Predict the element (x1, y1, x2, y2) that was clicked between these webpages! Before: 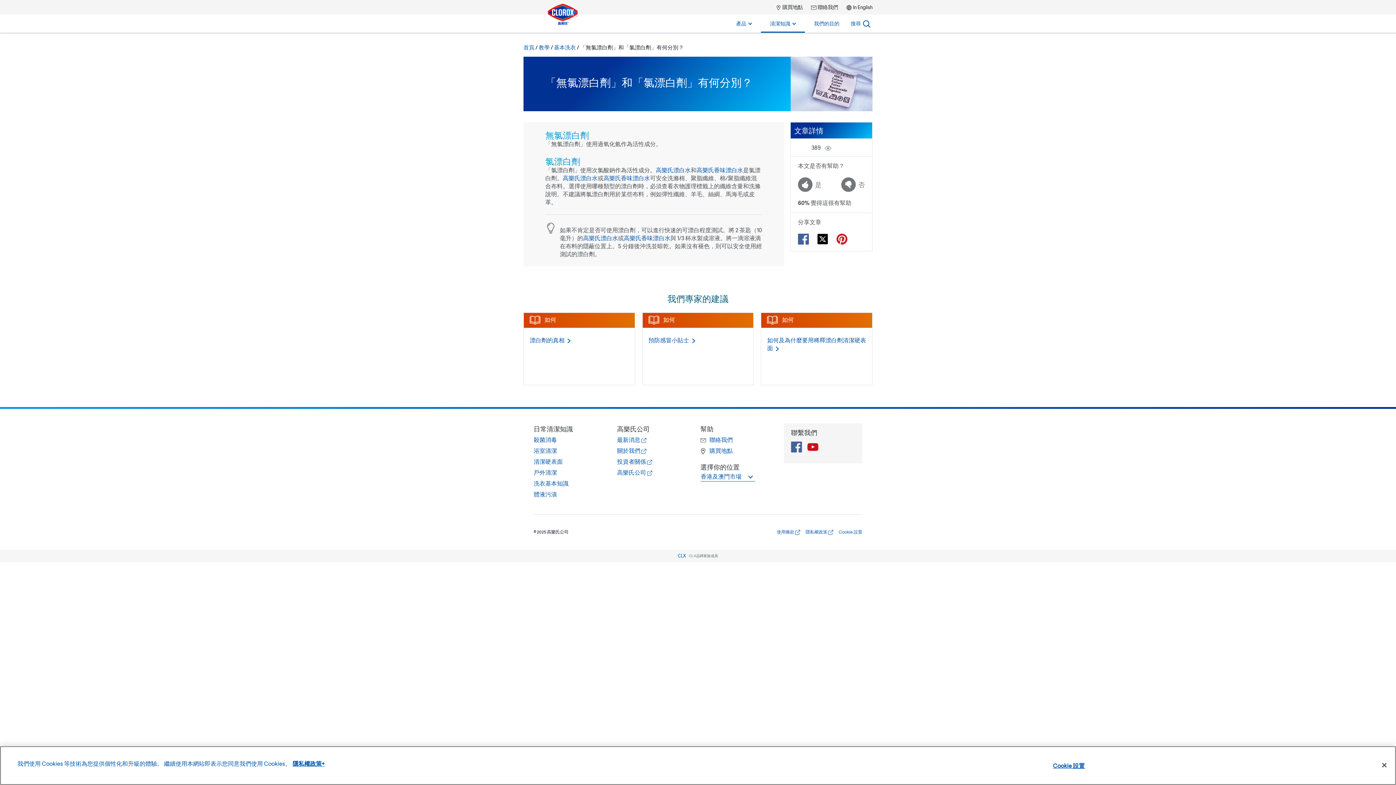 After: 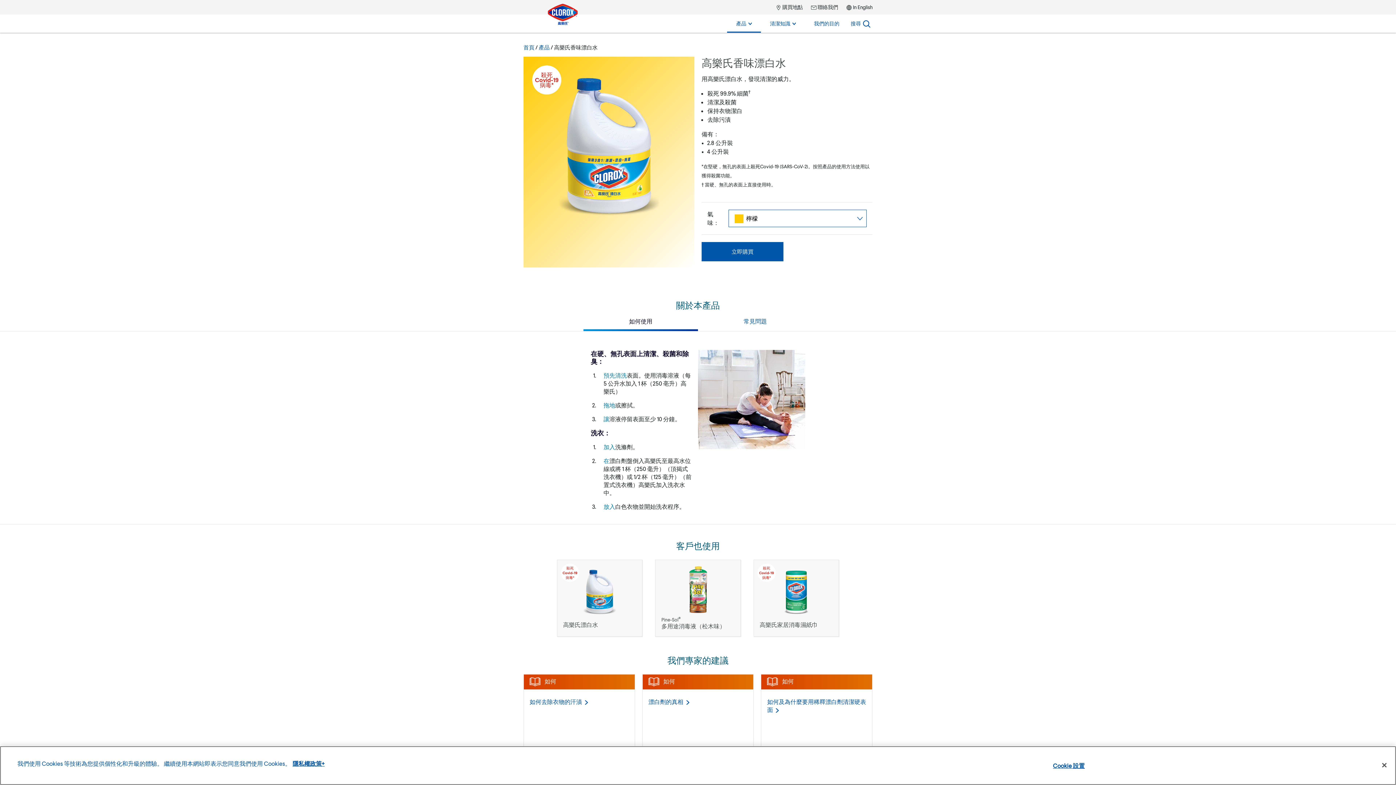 Action: label: 高樂氏香味漂白水 bbox: (603, 174, 650, 181)